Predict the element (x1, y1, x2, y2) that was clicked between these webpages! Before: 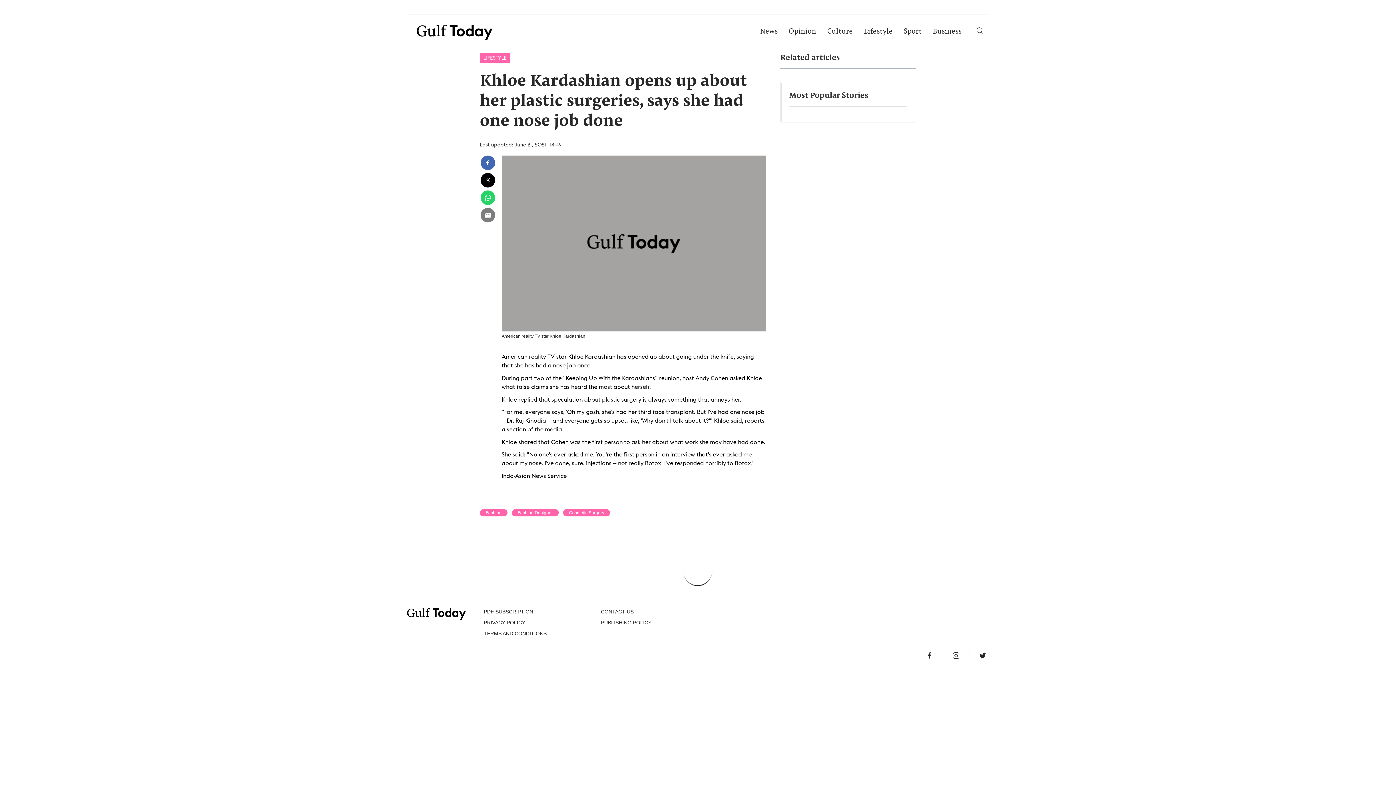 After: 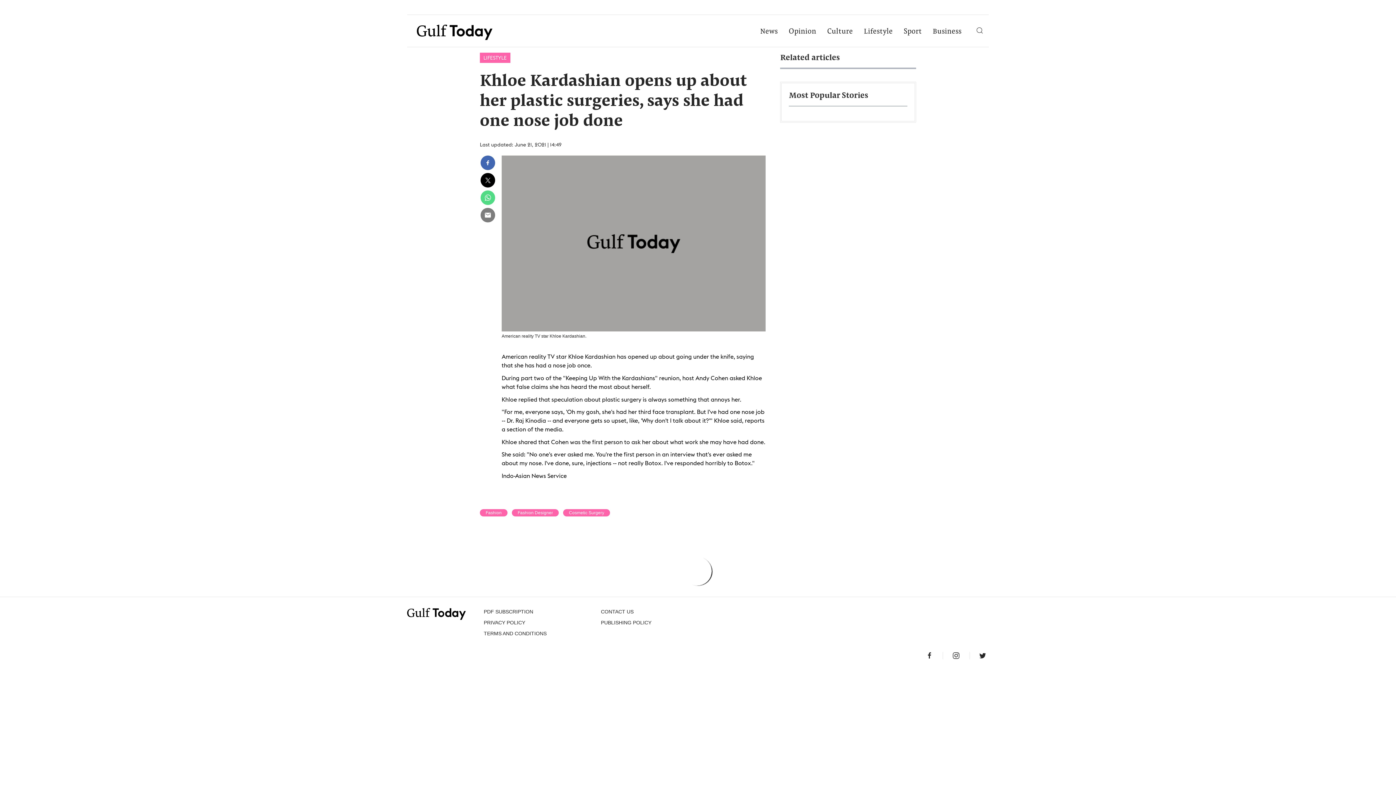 Action: bbox: (480, 190, 495, 205)